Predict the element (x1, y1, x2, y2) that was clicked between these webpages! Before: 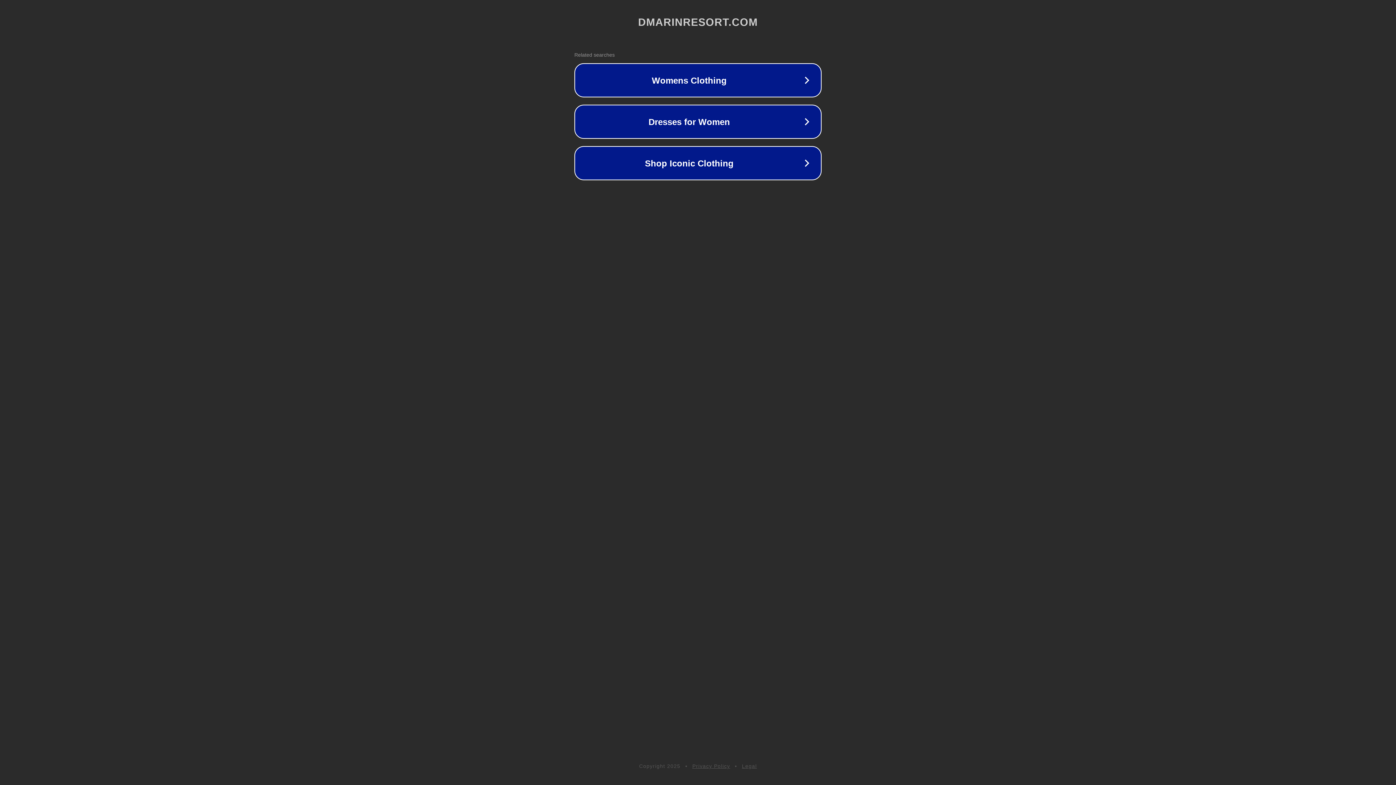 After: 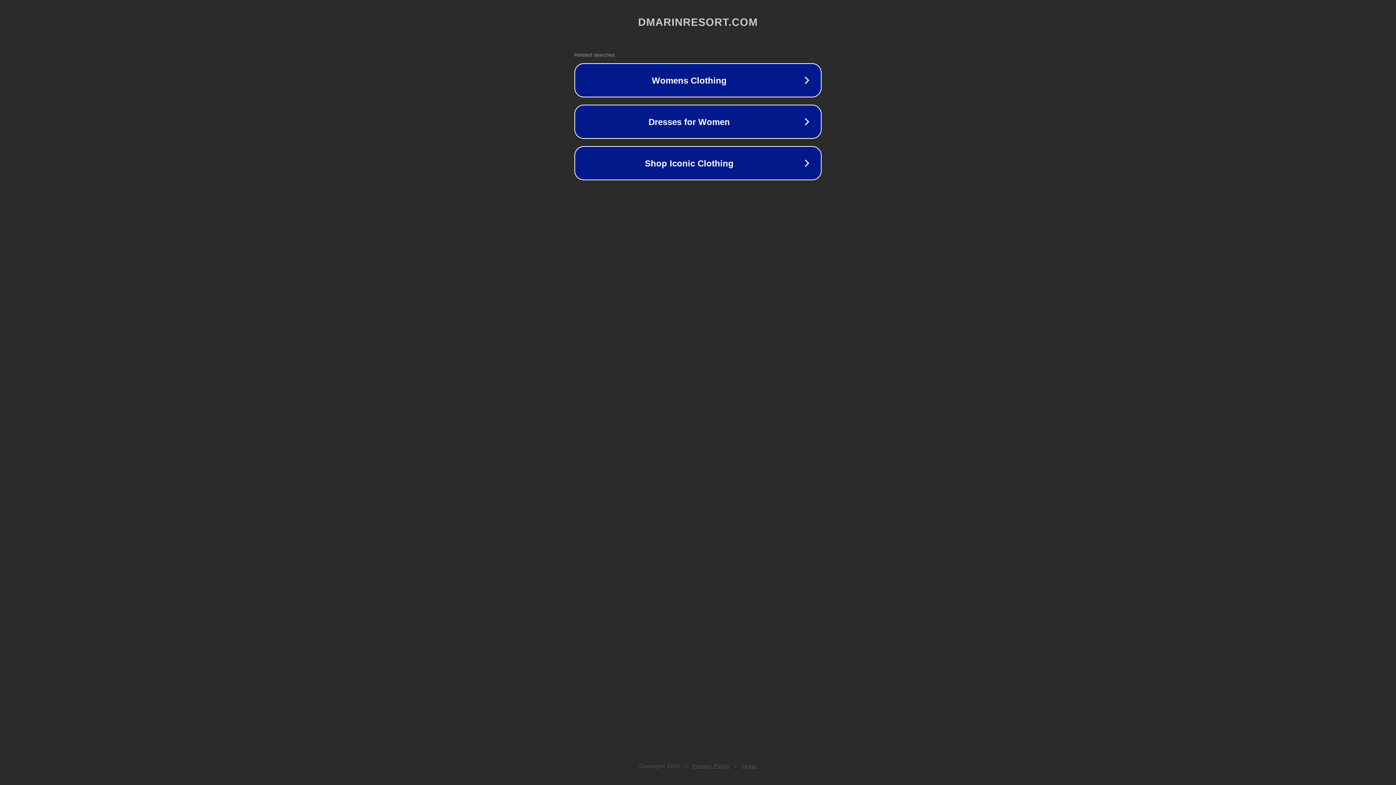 Action: bbox: (692, 763, 730, 769) label: Privacy Policy